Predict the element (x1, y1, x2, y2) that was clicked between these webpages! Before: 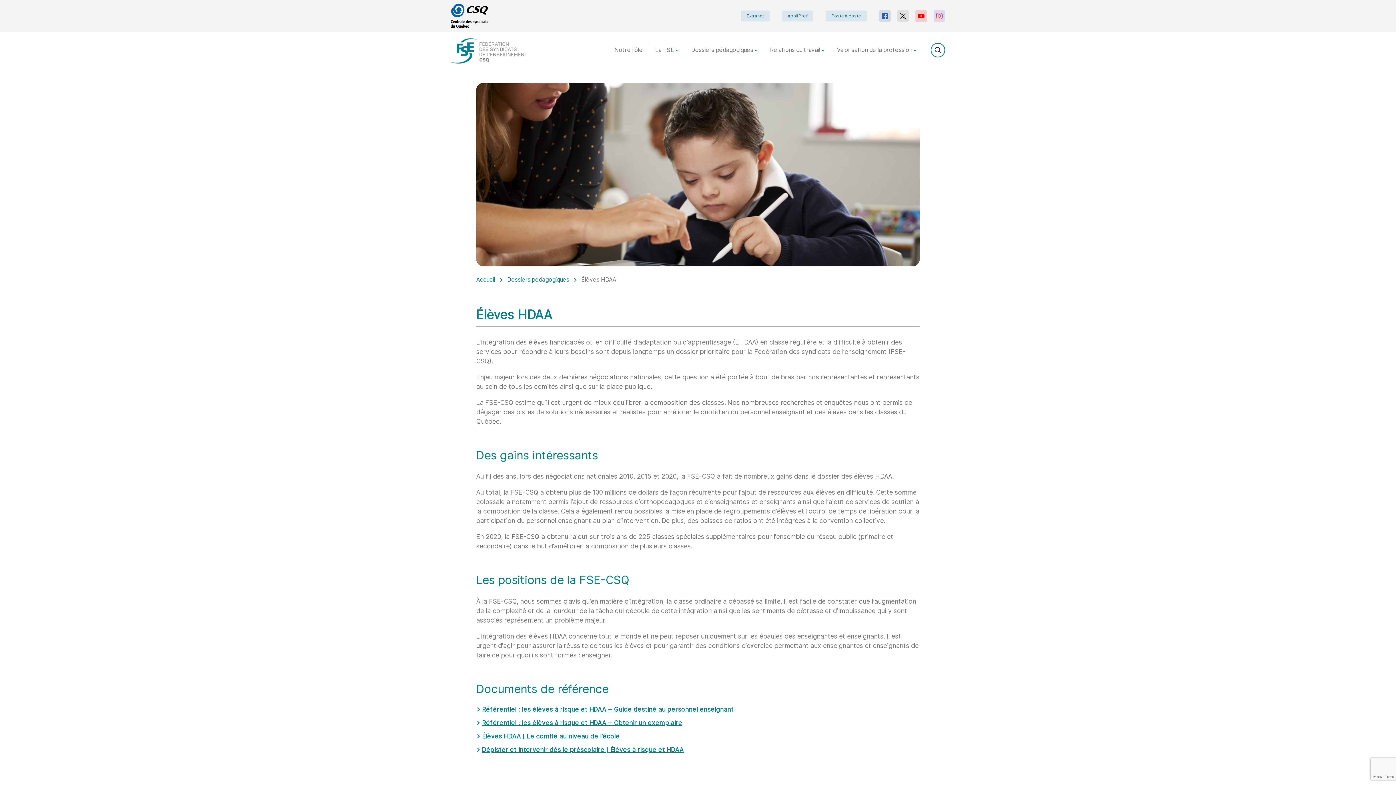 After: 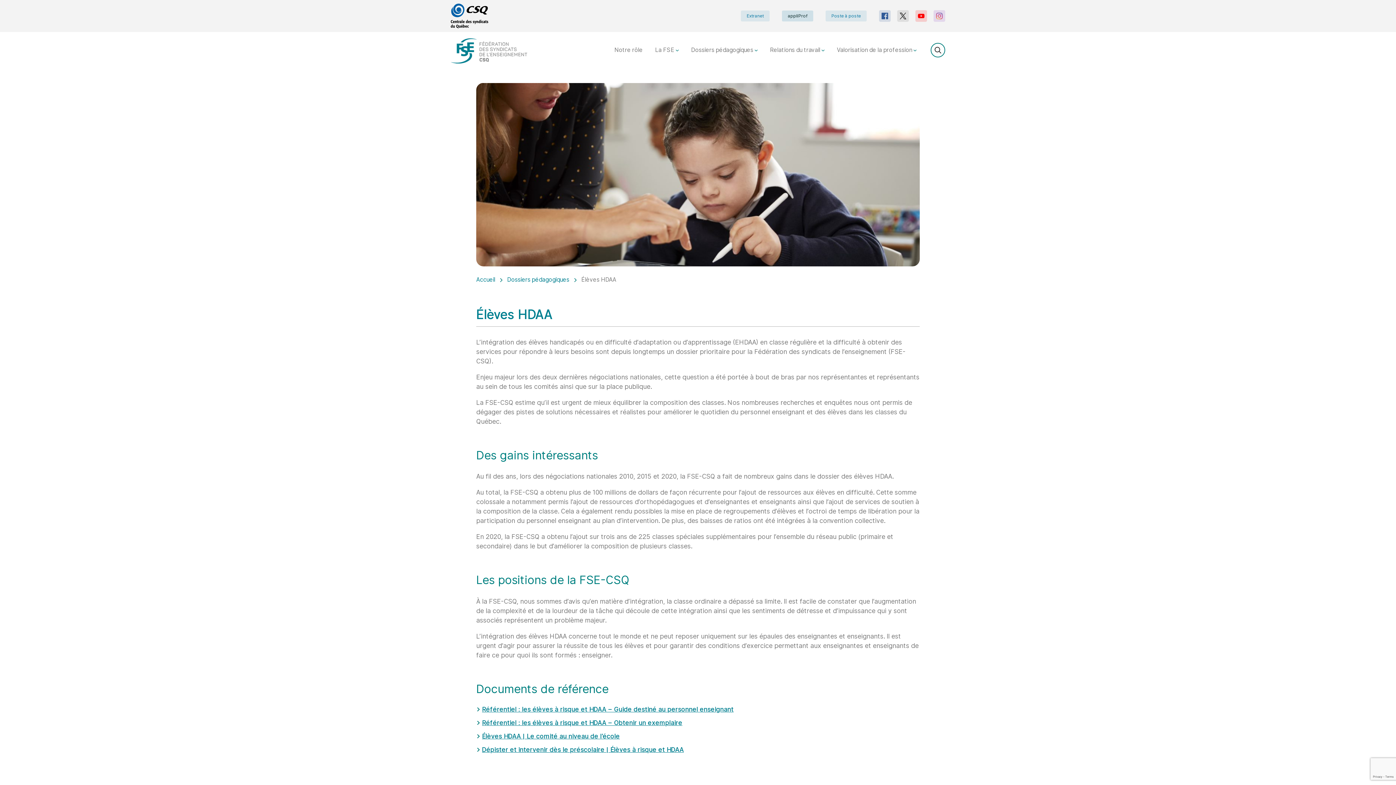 Action: label: appliProf bbox: (782, 10, 813, 21)